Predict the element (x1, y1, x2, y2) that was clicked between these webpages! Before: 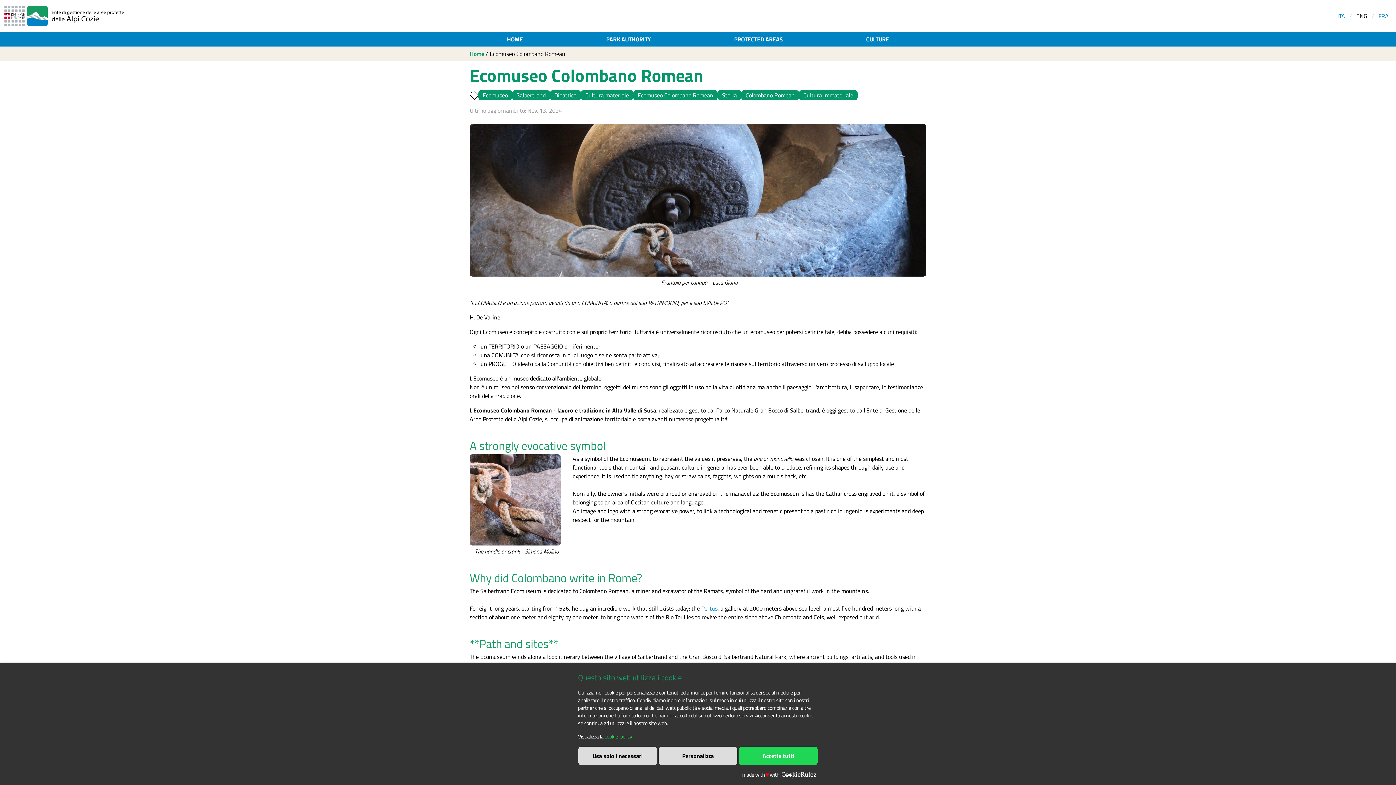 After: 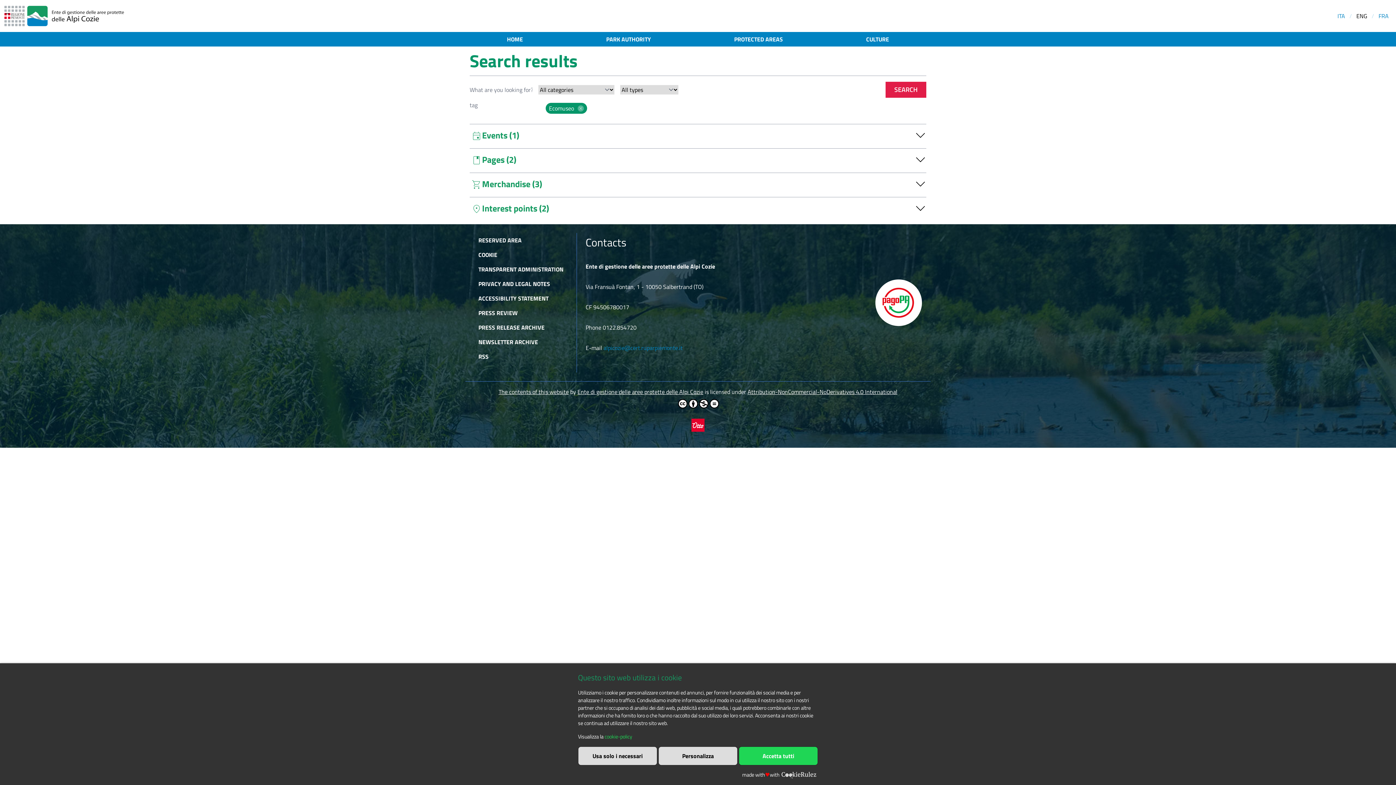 Action: bbox: (478, 90, 512, 100) label: Ecomuseo